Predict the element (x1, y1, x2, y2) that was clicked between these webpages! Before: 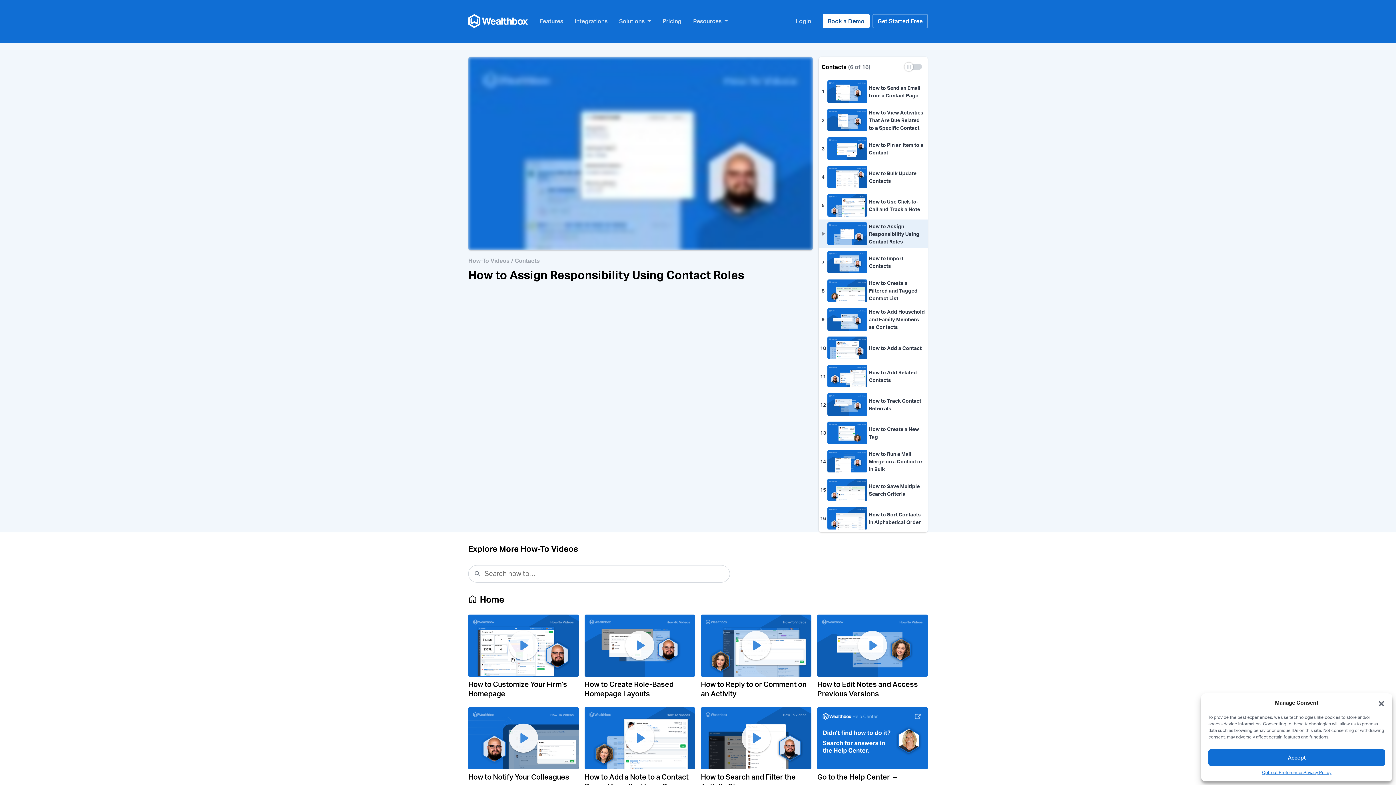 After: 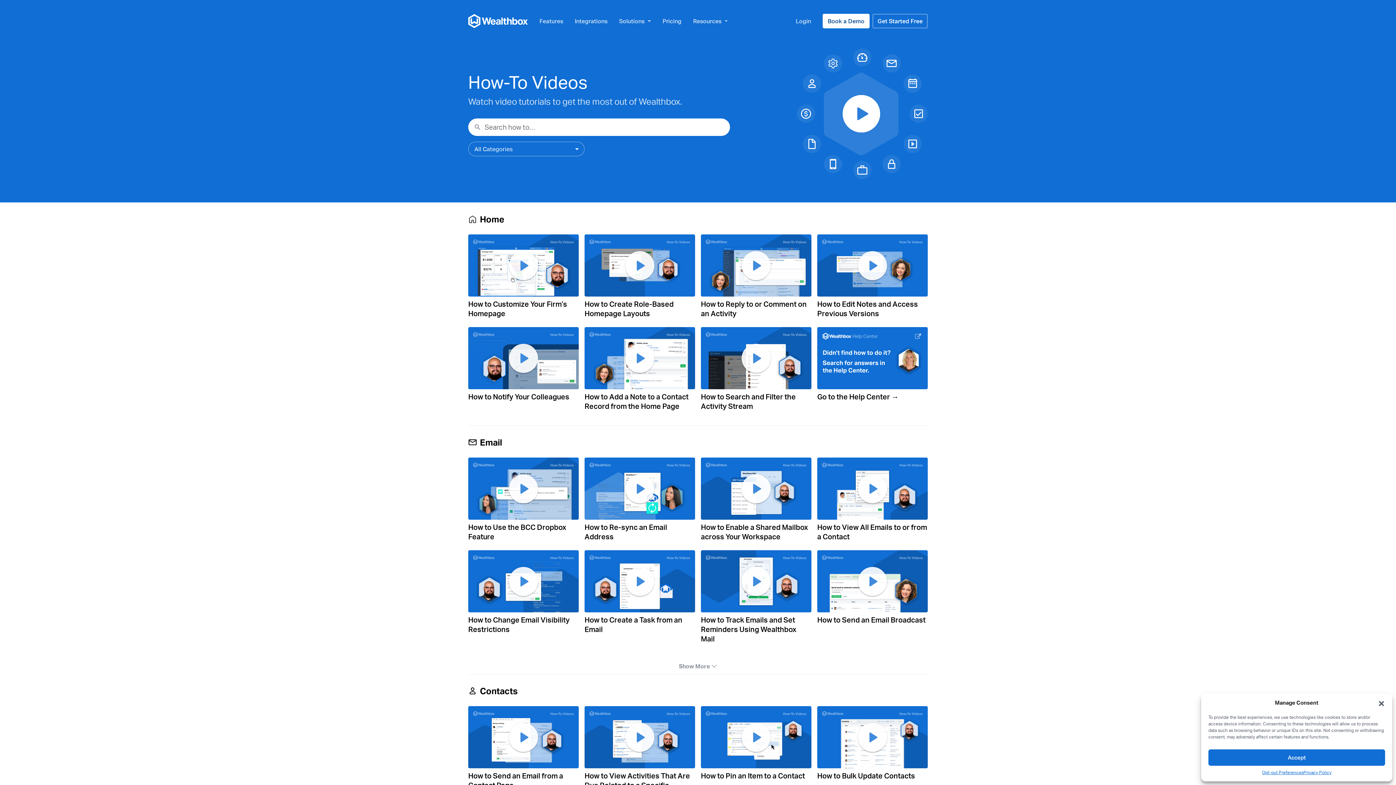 Action: bbox: (468, 256, 509, 265) label: How-To Videos